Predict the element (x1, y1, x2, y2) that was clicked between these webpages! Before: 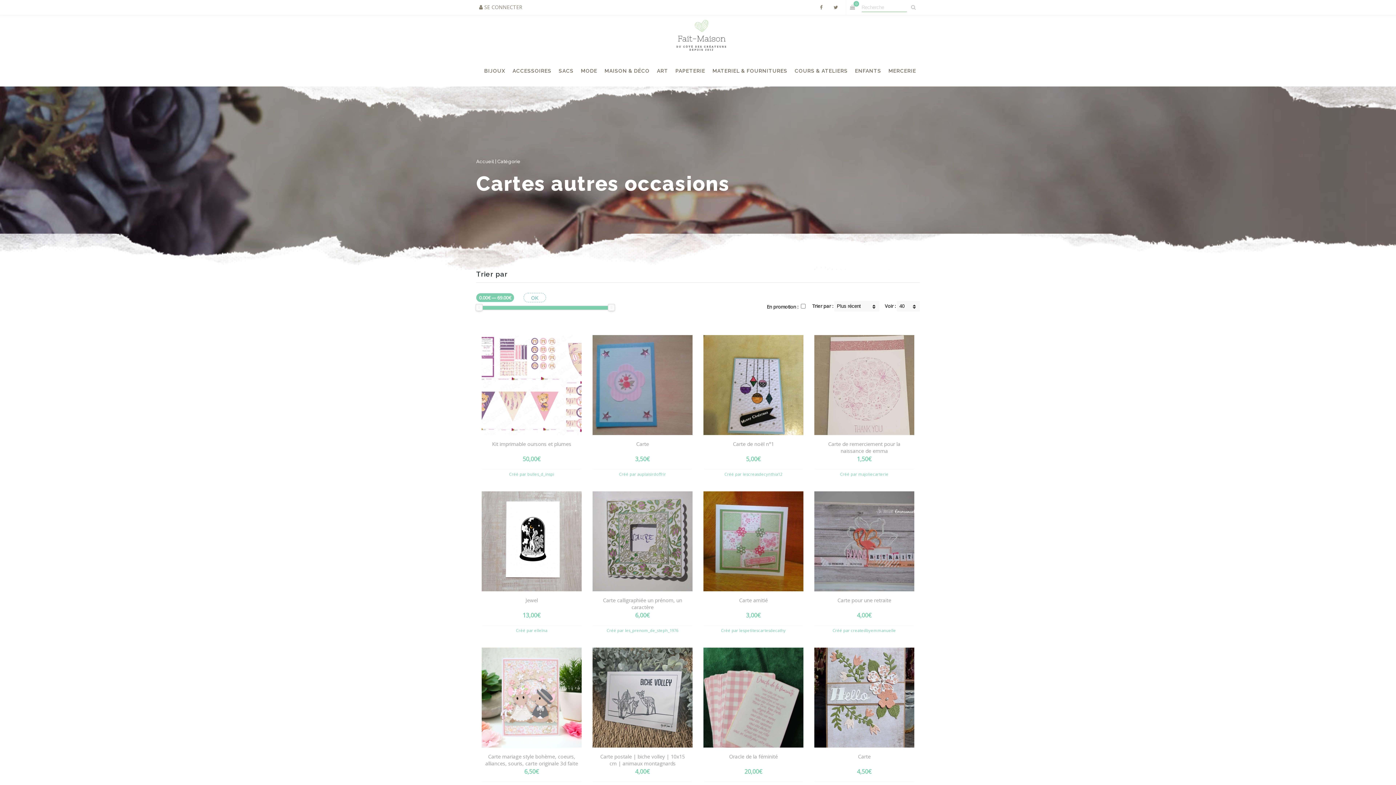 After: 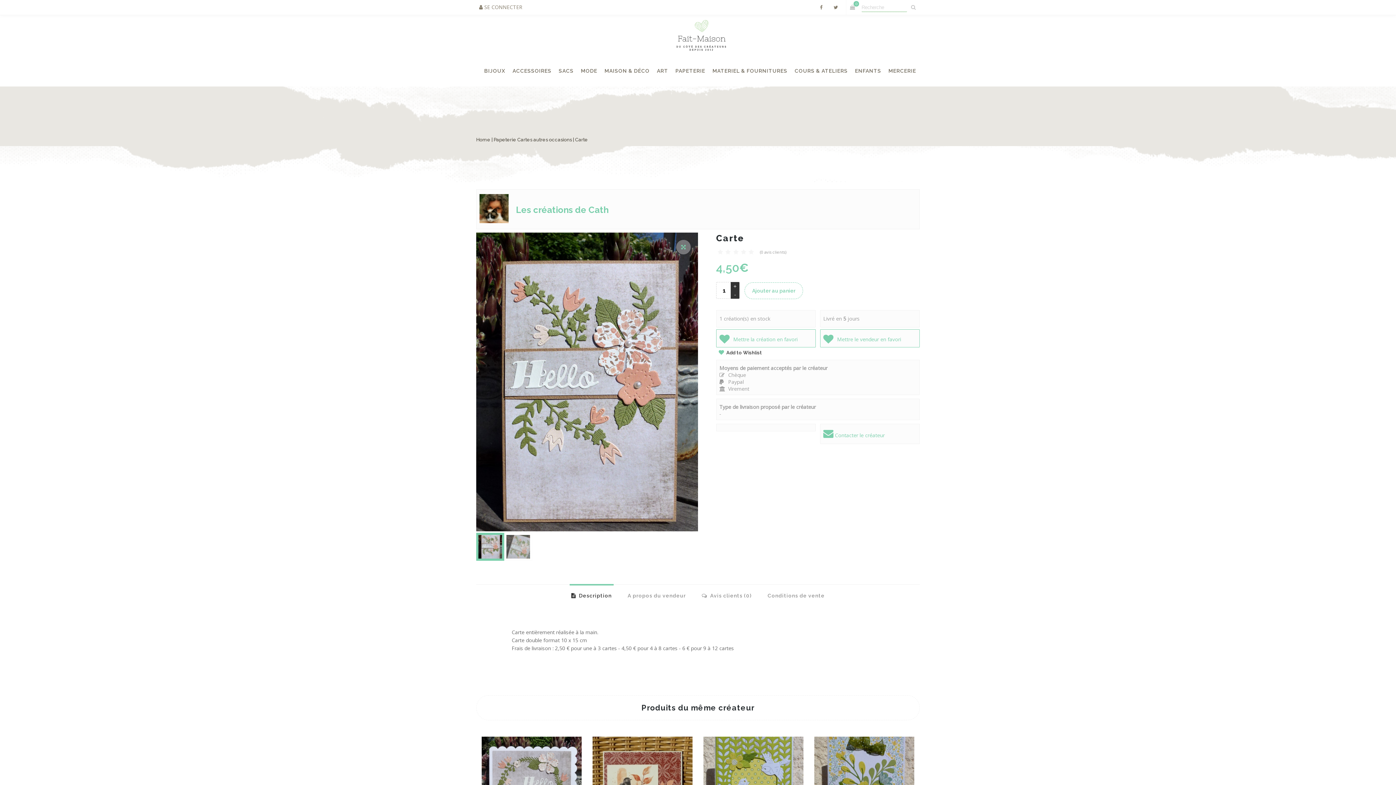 Action: bbox: (818, 753, 910, 768) label: Carte